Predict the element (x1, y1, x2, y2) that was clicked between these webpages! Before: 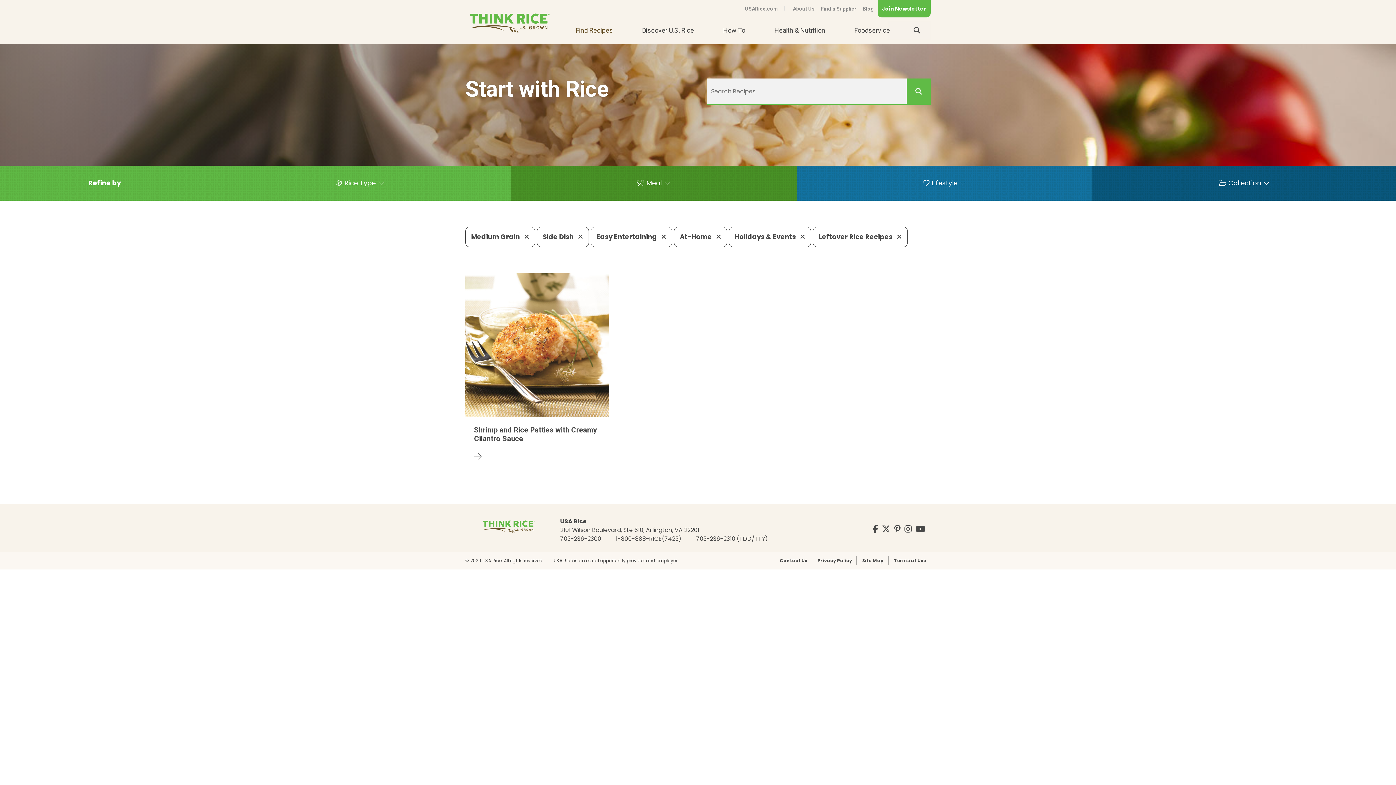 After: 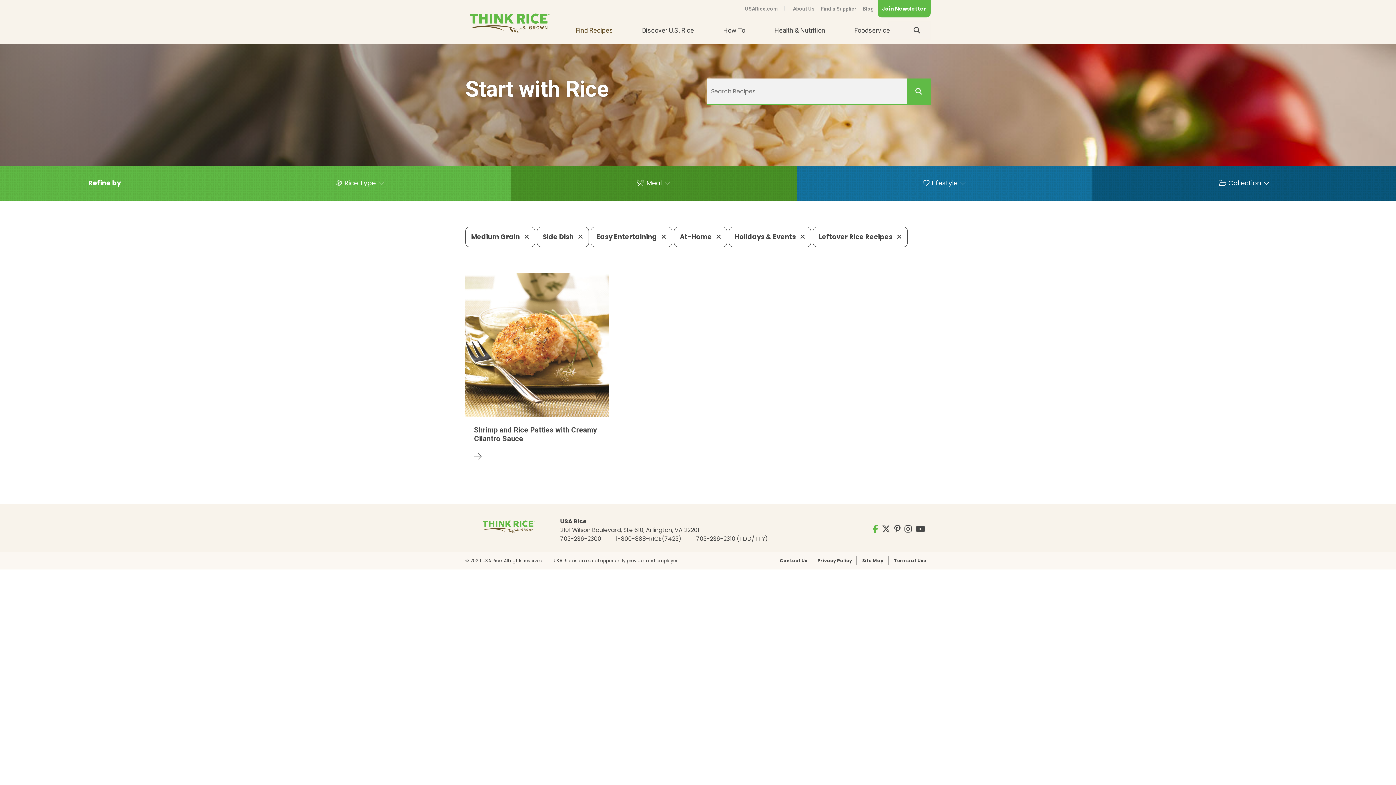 Action: label: Facebook bbox: (872, 523, 879, 534)